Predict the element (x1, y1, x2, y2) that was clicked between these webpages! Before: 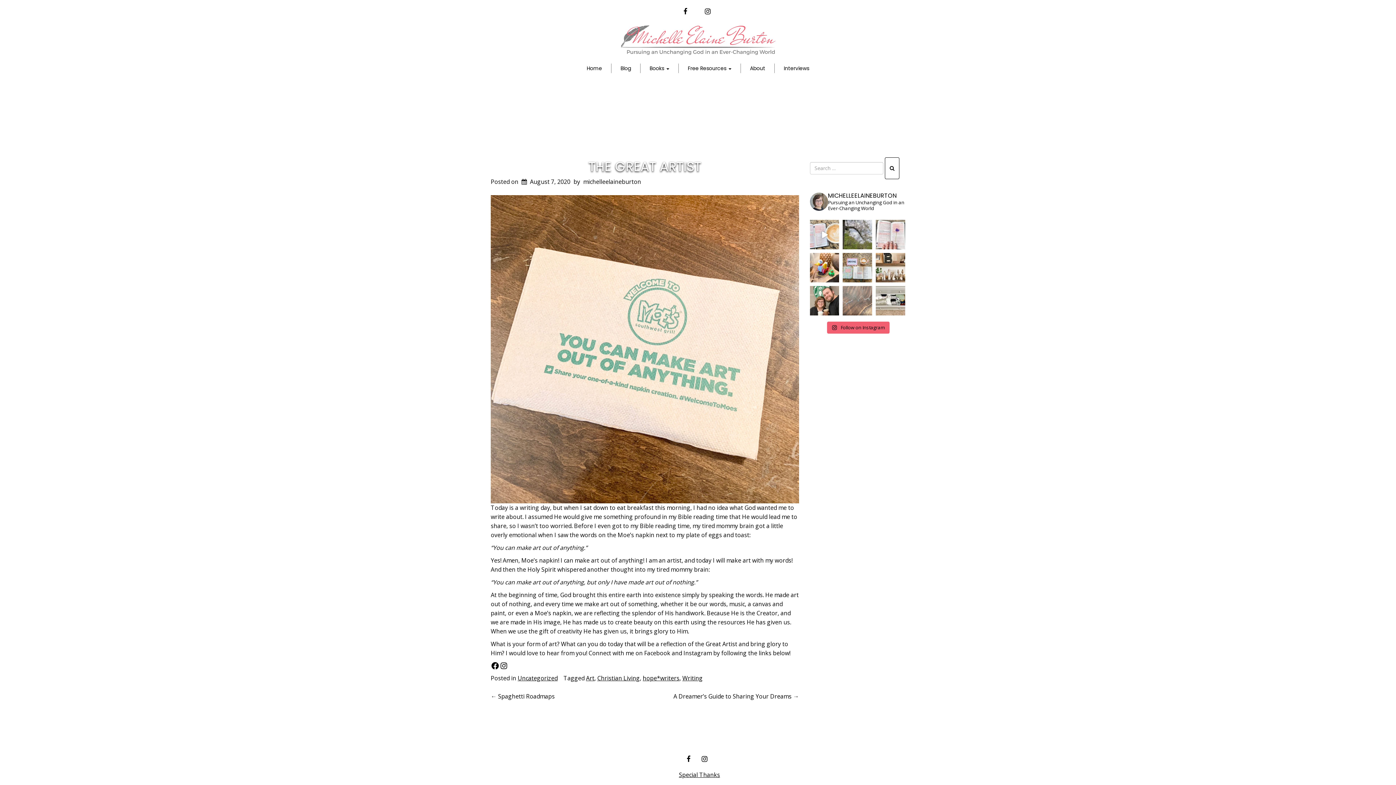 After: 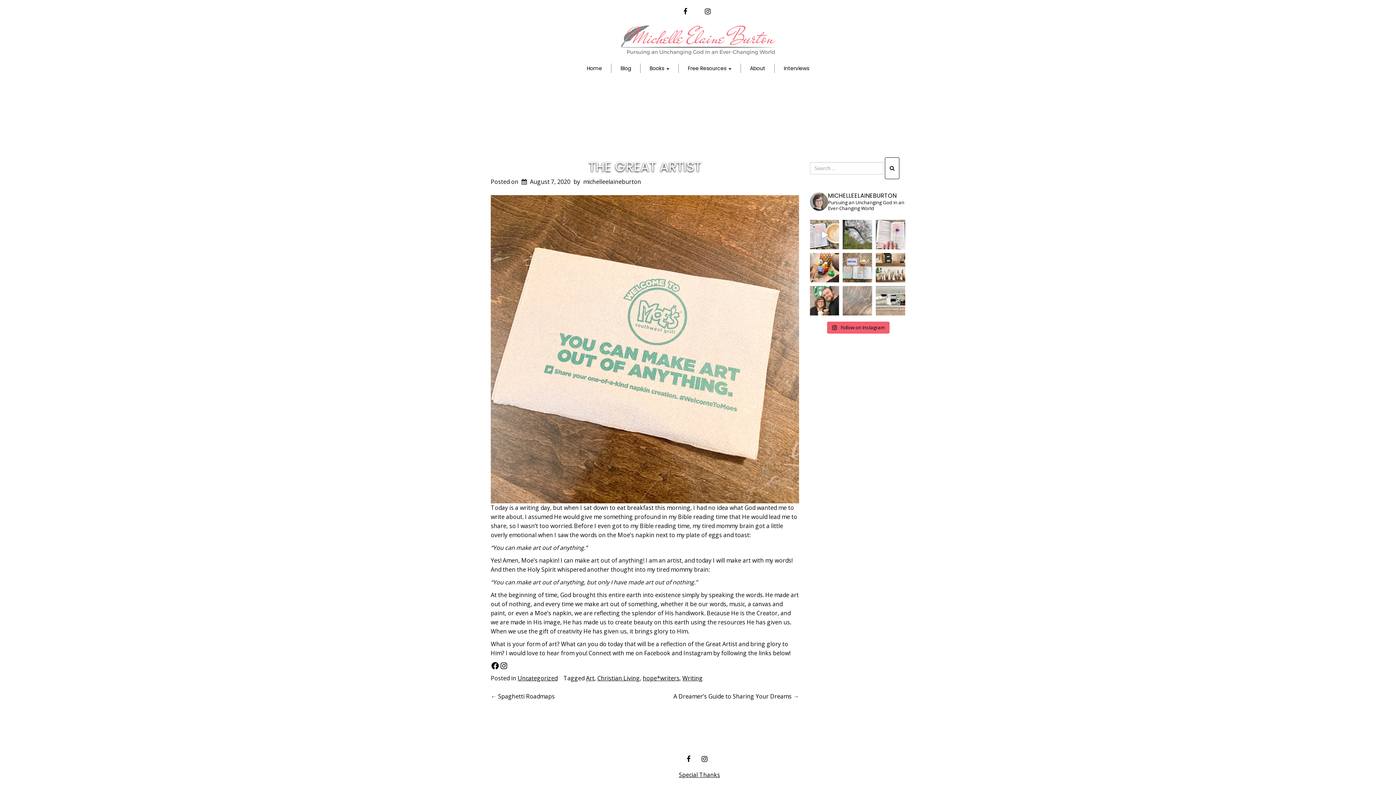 Action: label: The words “goodness and mercy” ran like a silv bbox: (843, 286, 872, 315)